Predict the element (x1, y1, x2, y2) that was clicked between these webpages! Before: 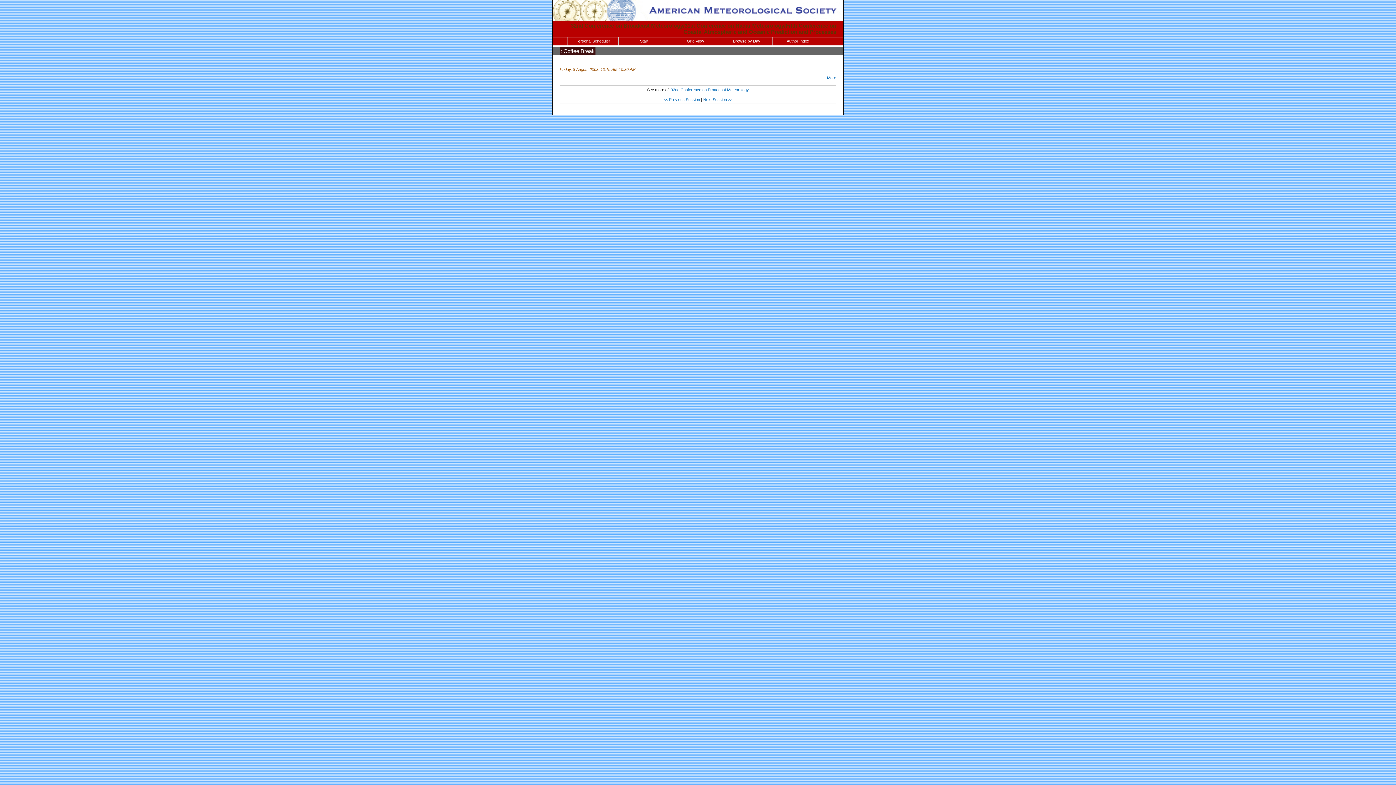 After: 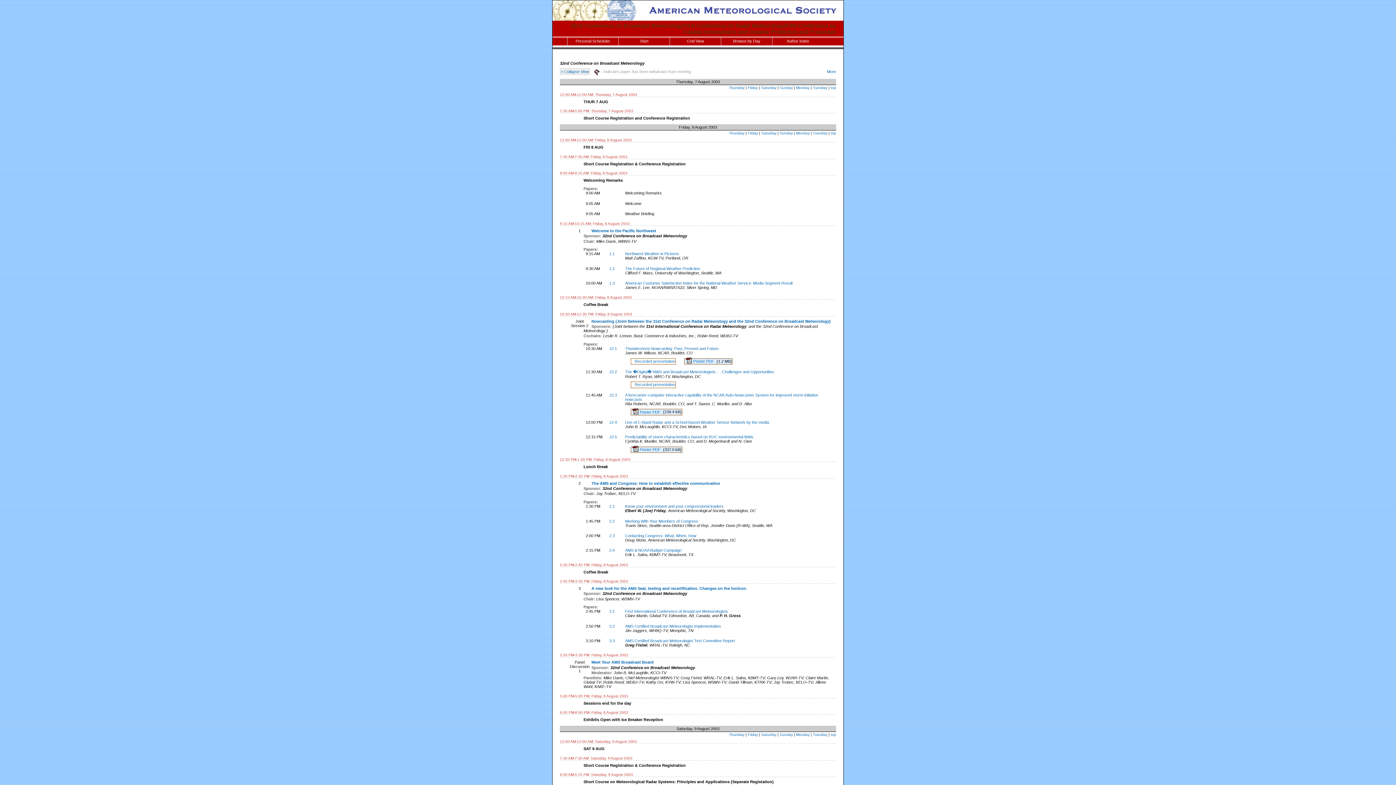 Action: bbox: (670, 87, 749, 92) label: 32nd Conference on Broadcast Meteorology